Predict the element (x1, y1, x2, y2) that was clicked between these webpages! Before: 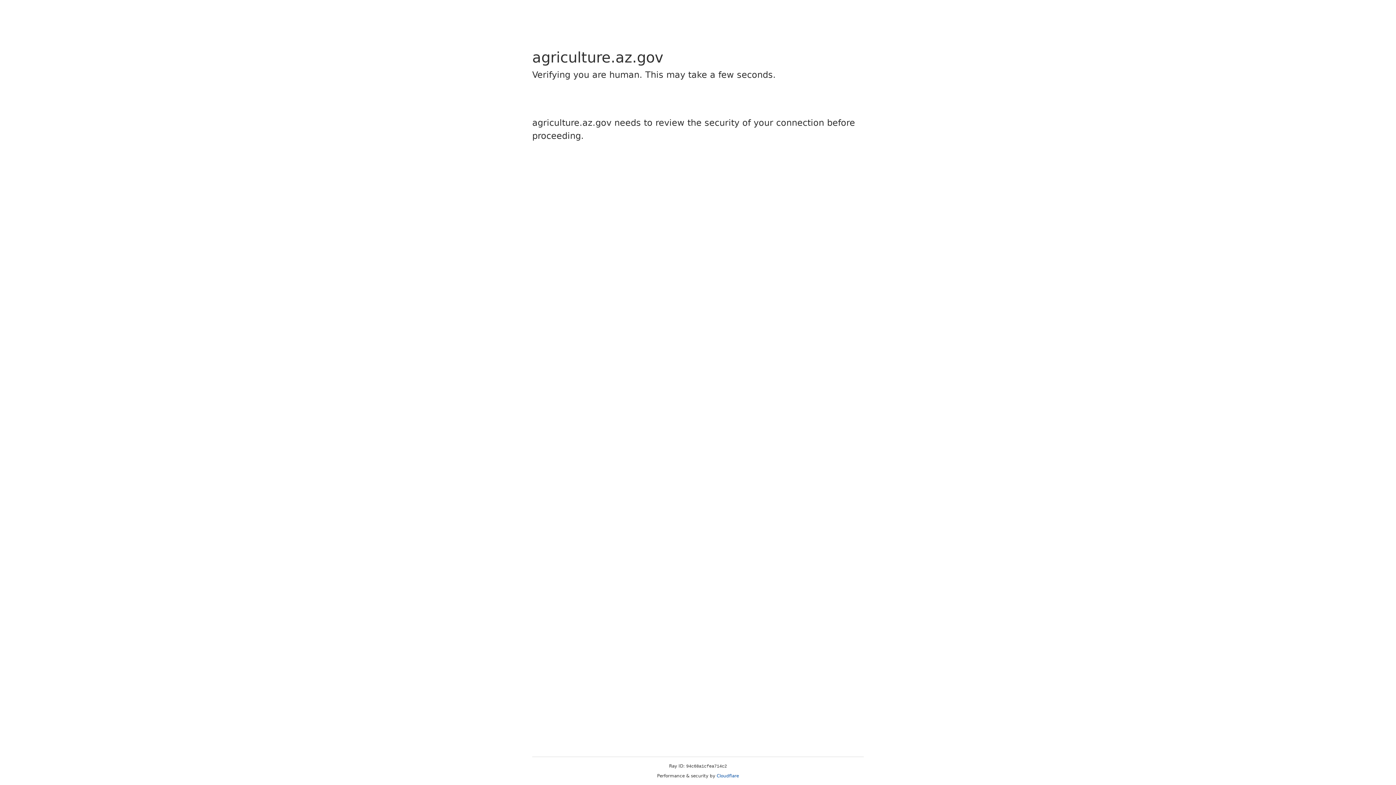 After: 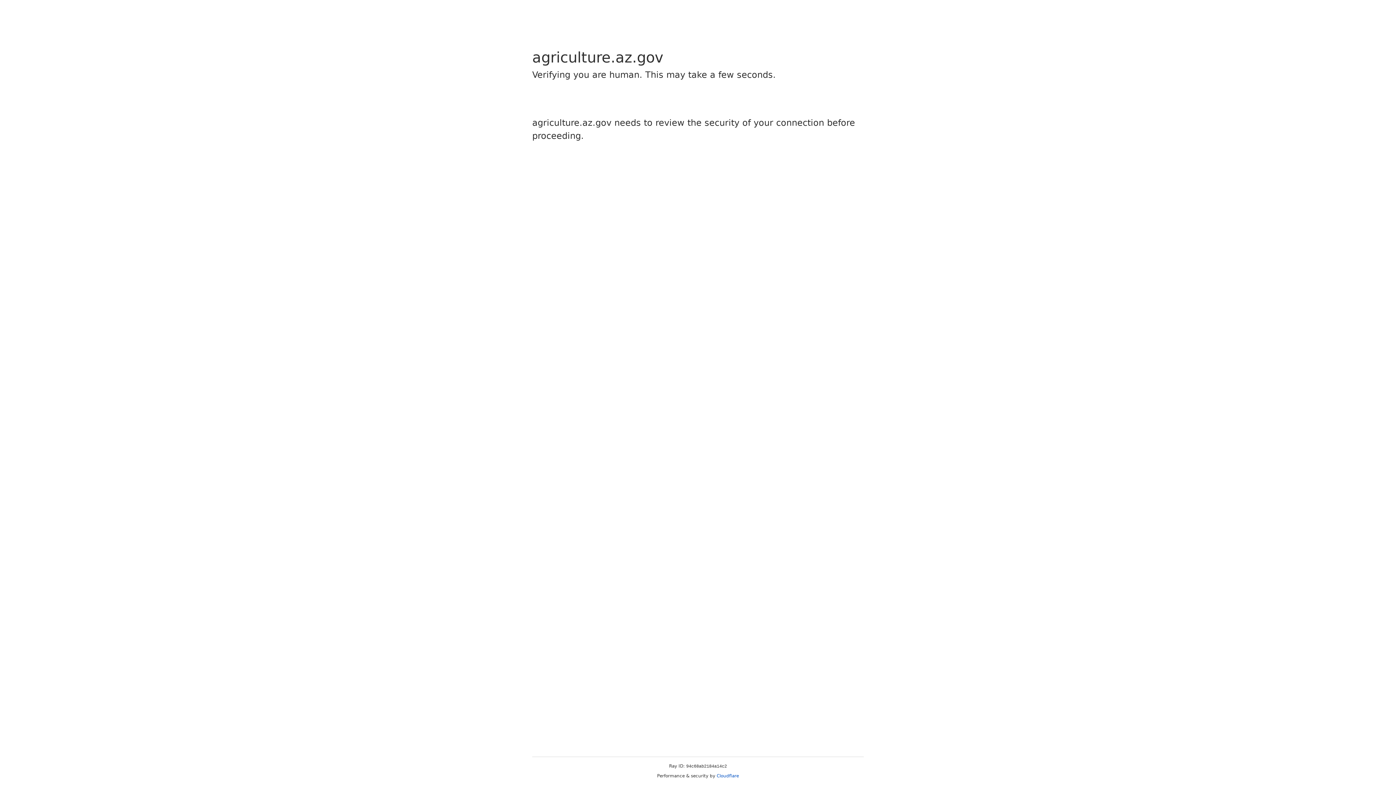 Action: bbox: (716, 773, 739, 778) label: Cloudflare